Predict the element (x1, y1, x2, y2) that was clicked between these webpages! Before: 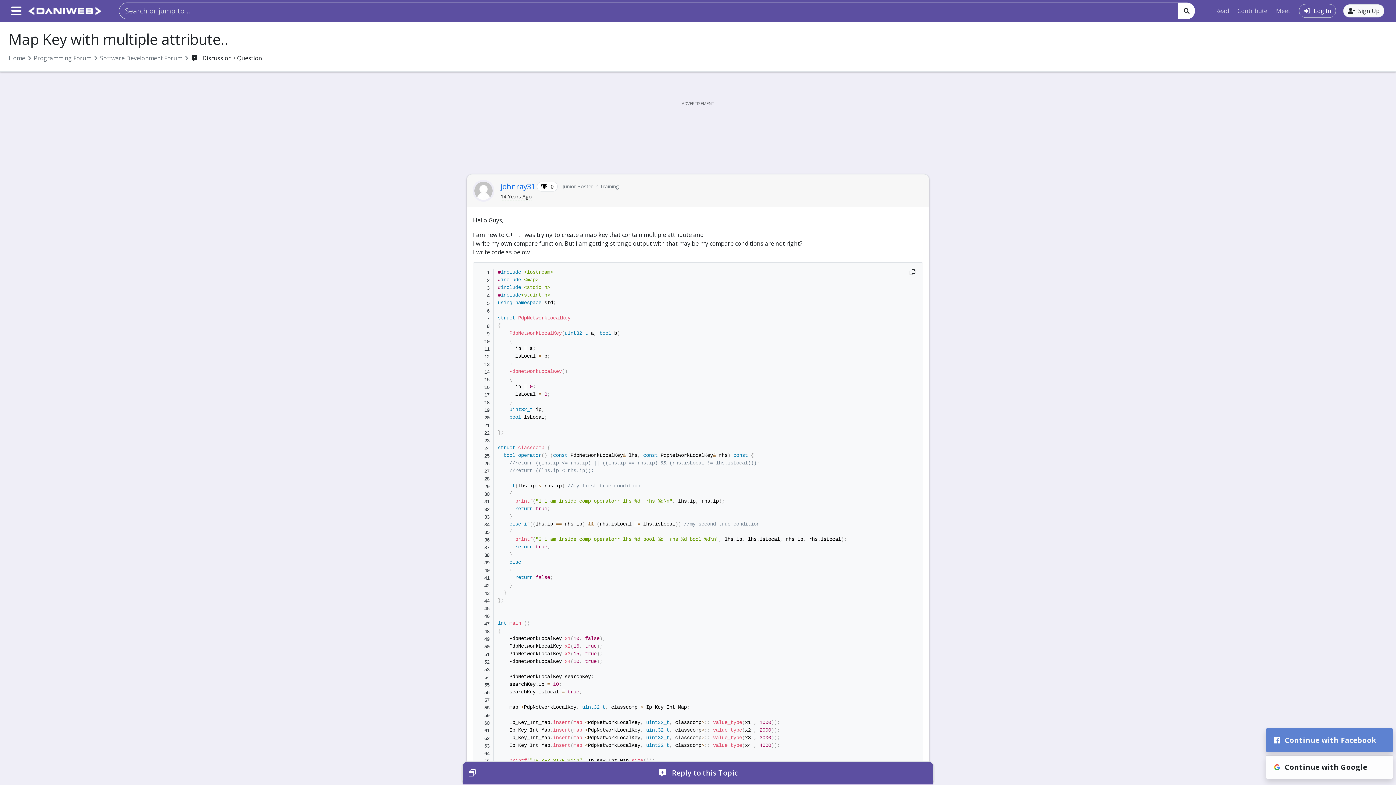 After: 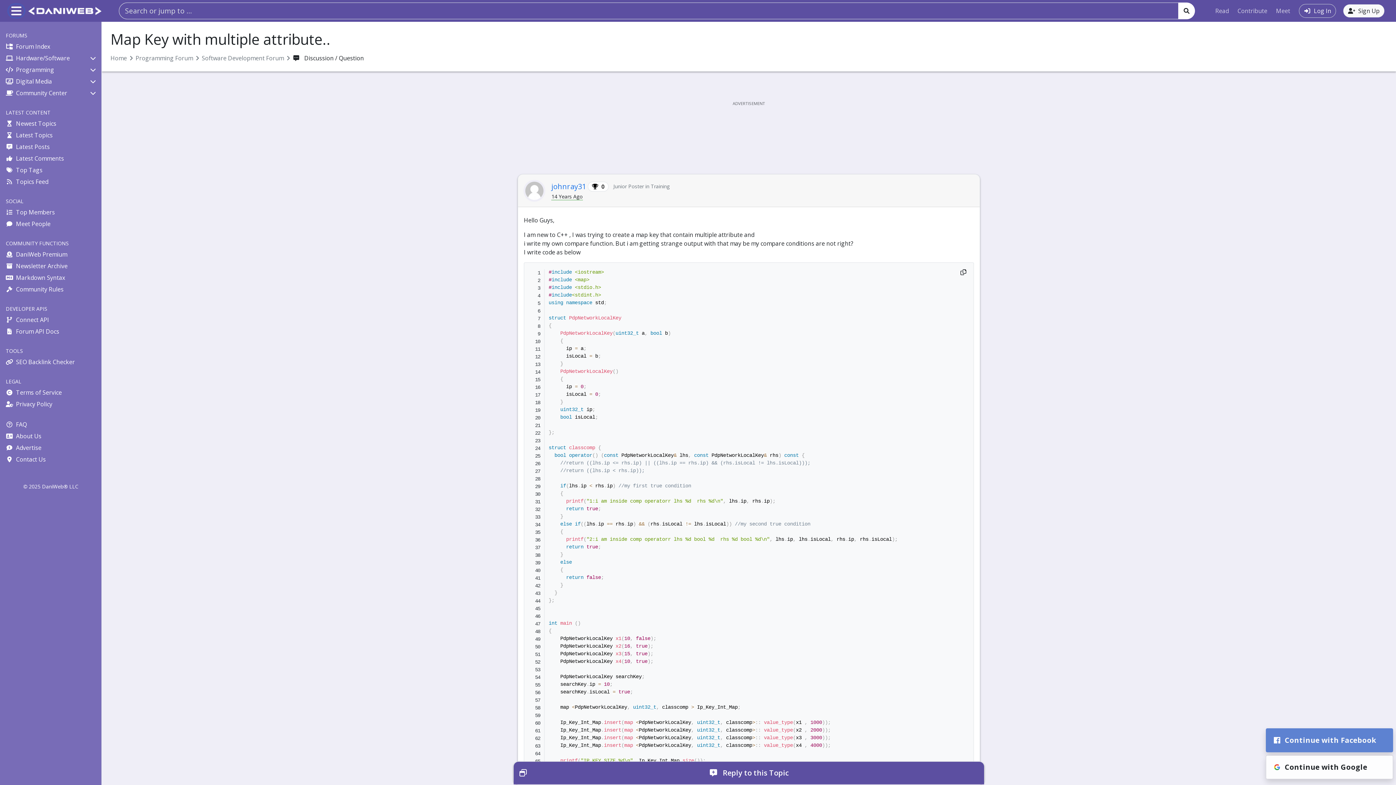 Action: label: Menu bbox: (8, 4, 24, 17)